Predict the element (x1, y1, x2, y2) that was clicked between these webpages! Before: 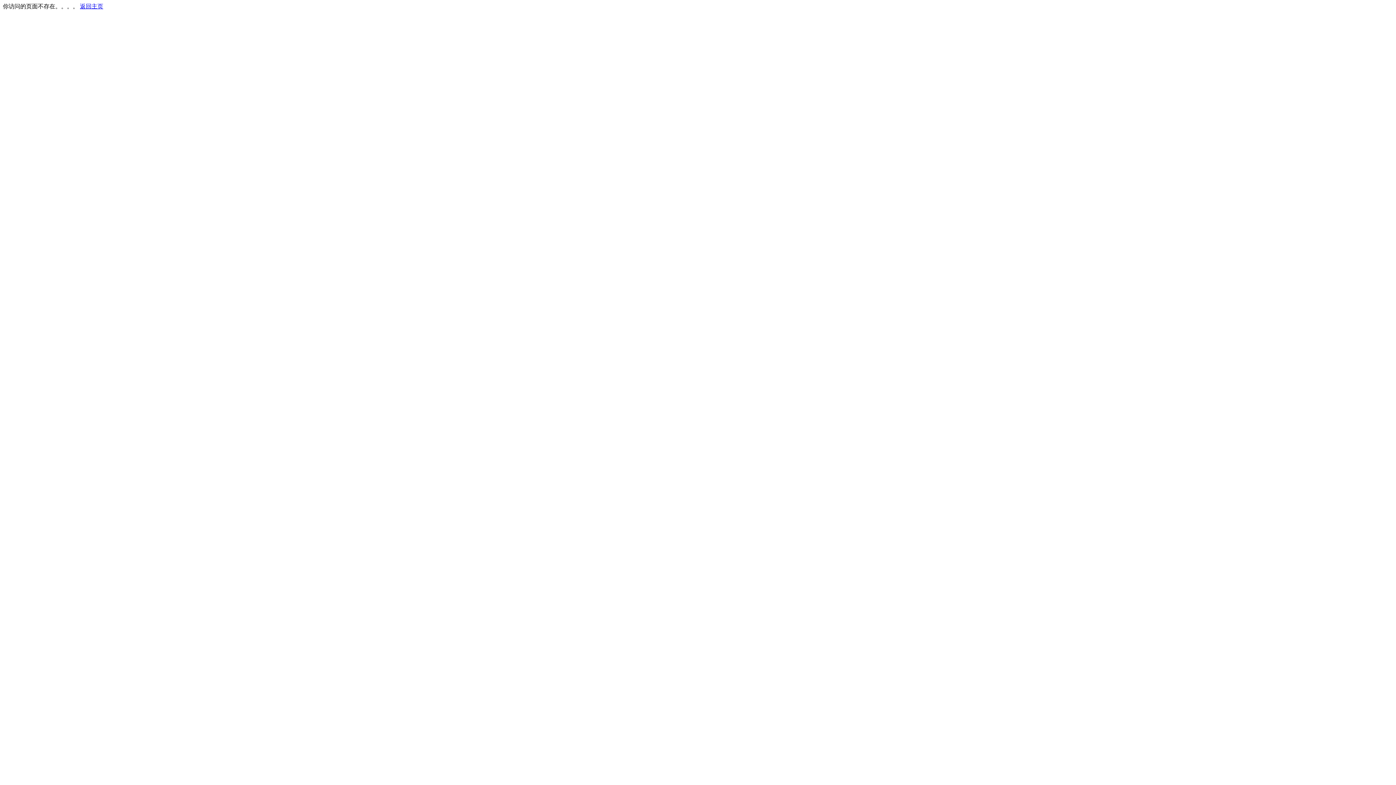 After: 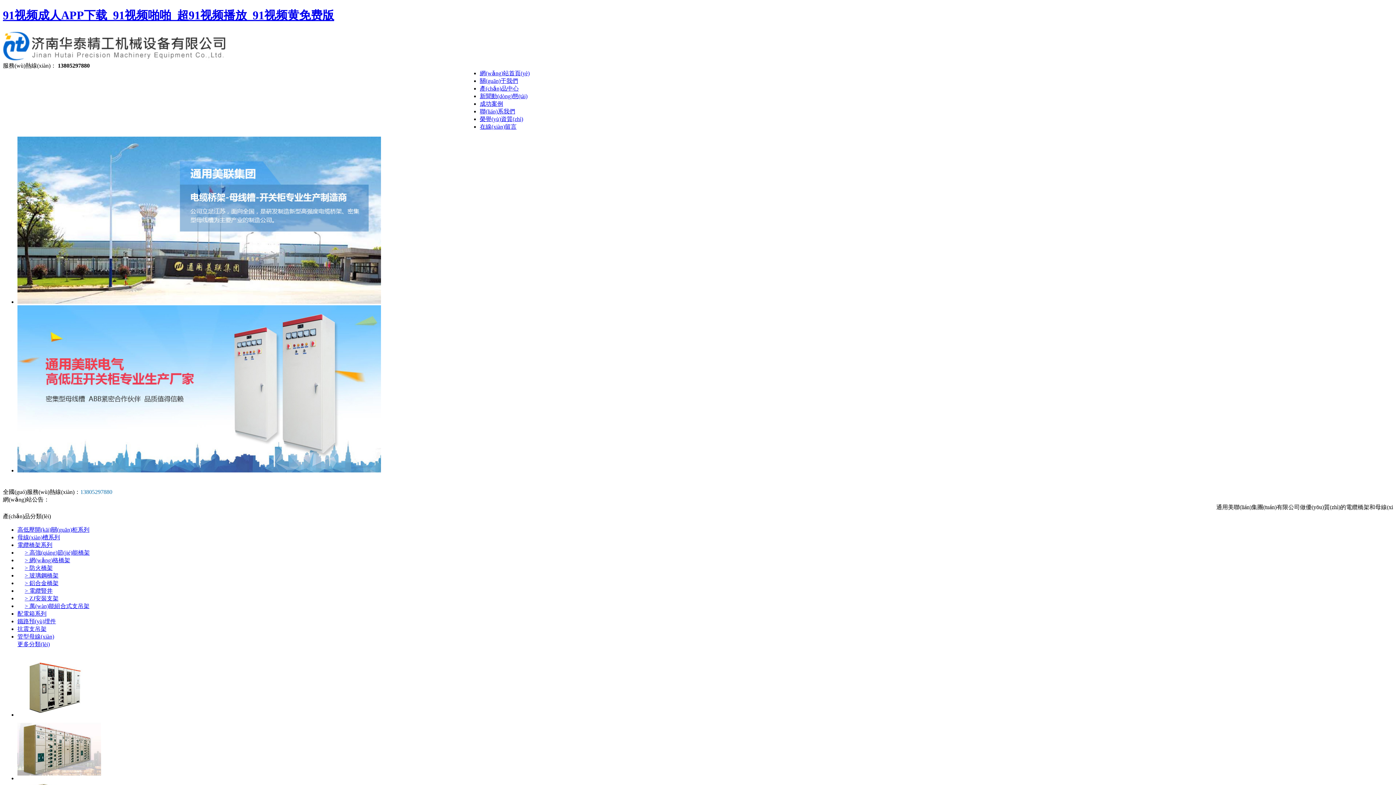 Action: label: 返回主页 bbox: (80, 3, 103, 9)